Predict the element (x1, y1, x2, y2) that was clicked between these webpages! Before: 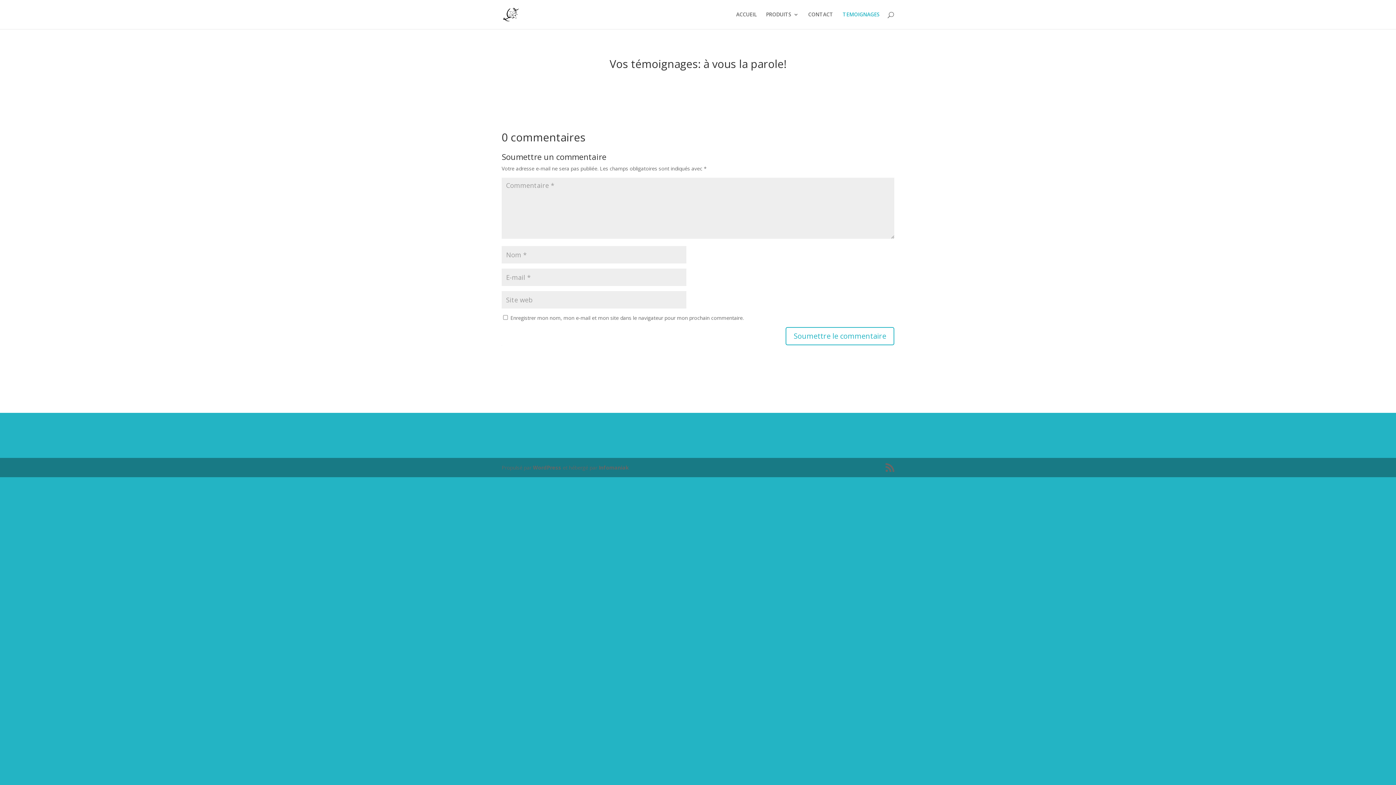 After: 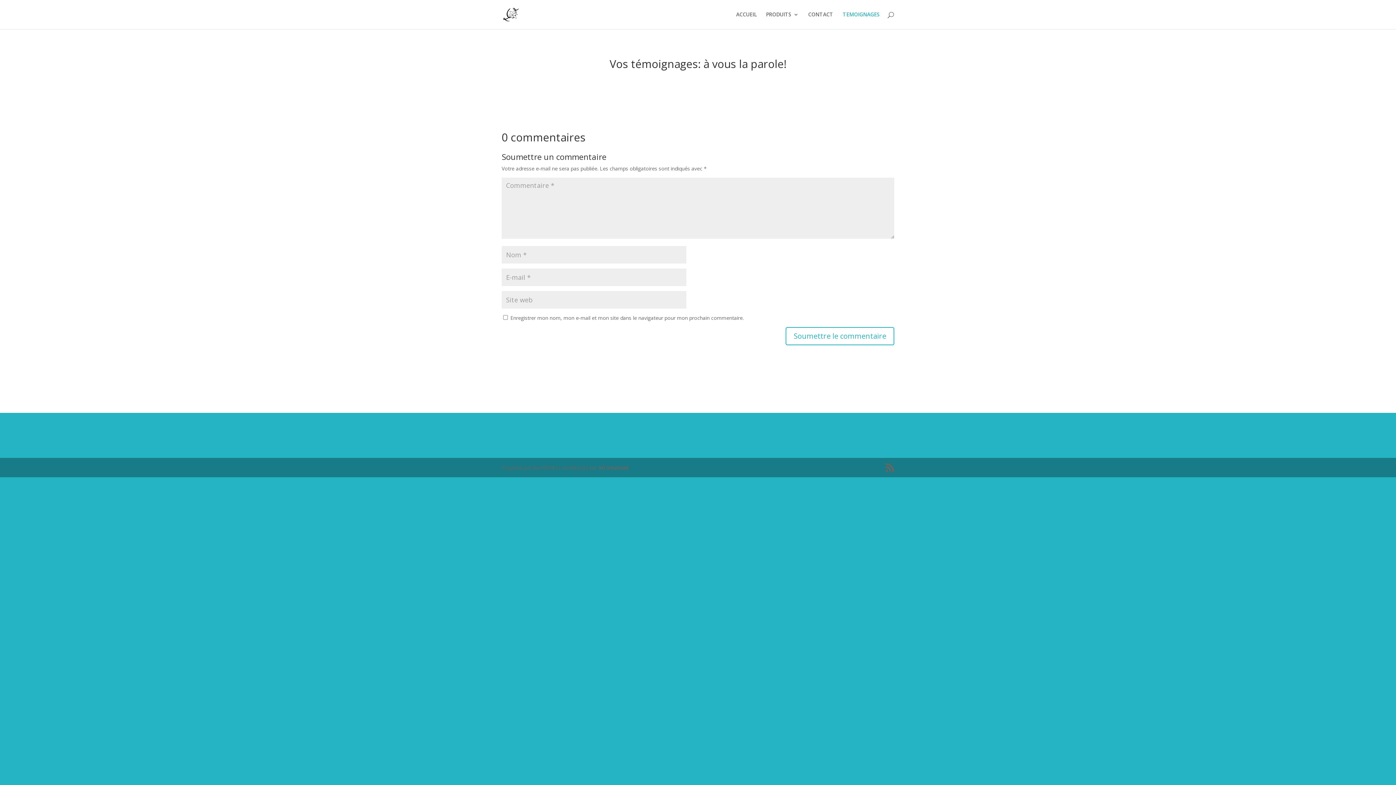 Action: bbox: (533, 464, 561, 471) label: WordPress